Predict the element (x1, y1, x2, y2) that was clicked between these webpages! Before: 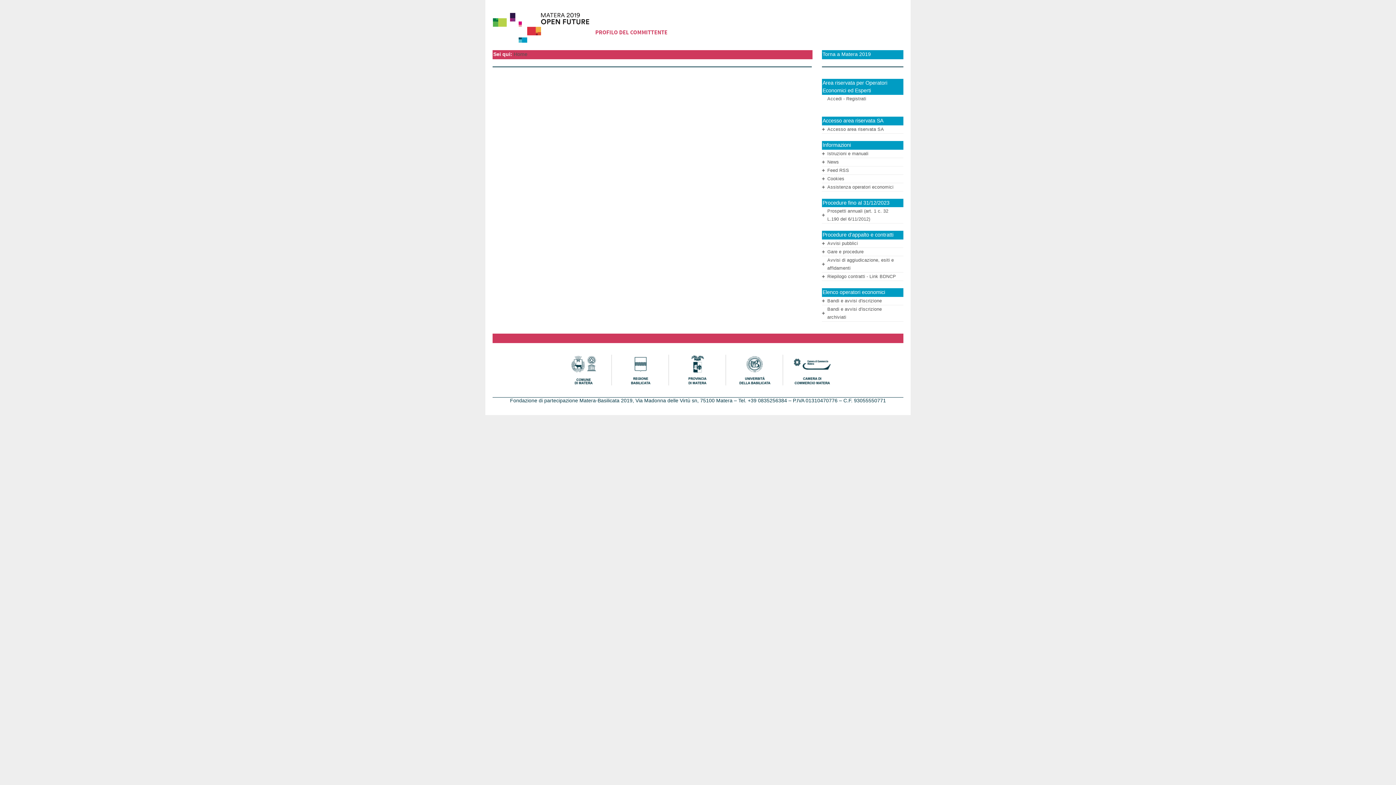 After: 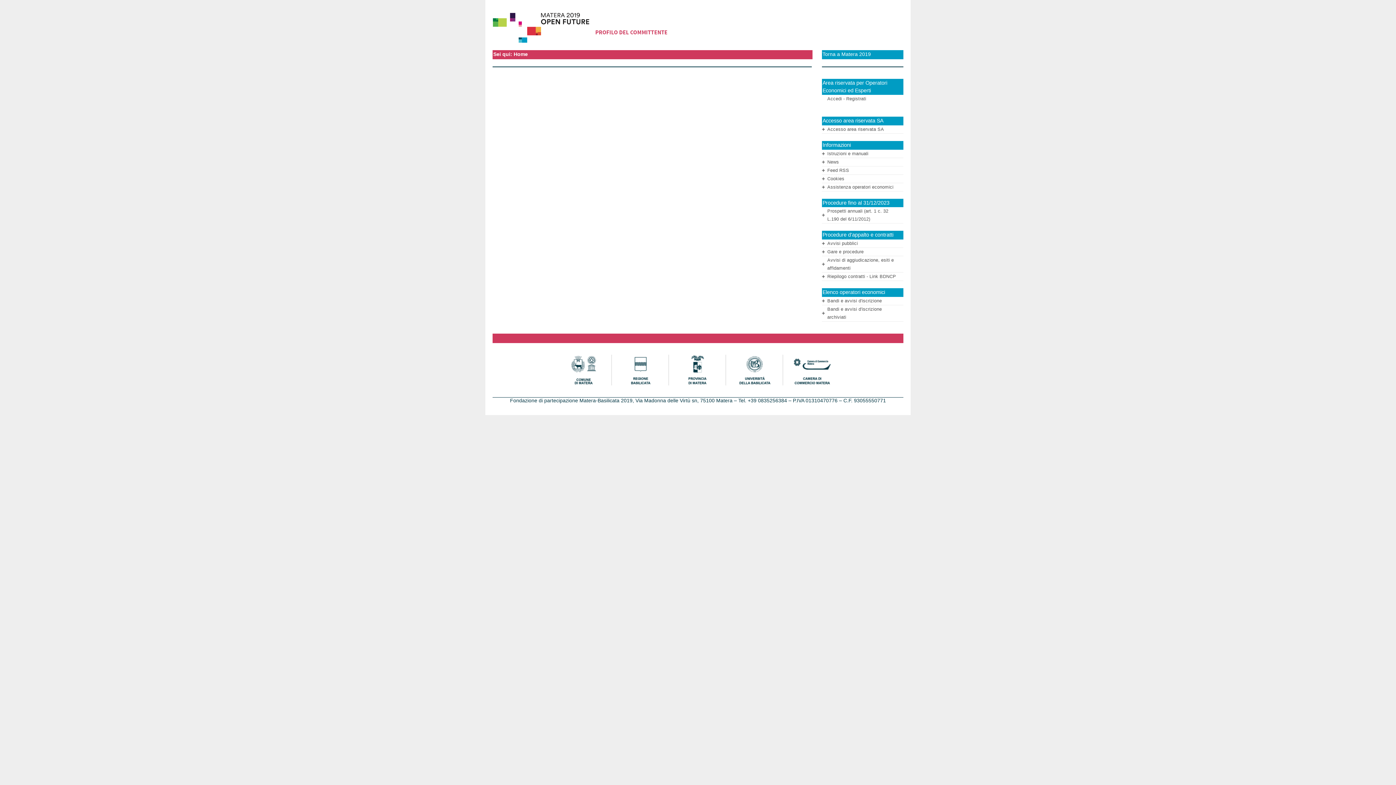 Action: bbox: (513, 51, 527, 57) label: Home